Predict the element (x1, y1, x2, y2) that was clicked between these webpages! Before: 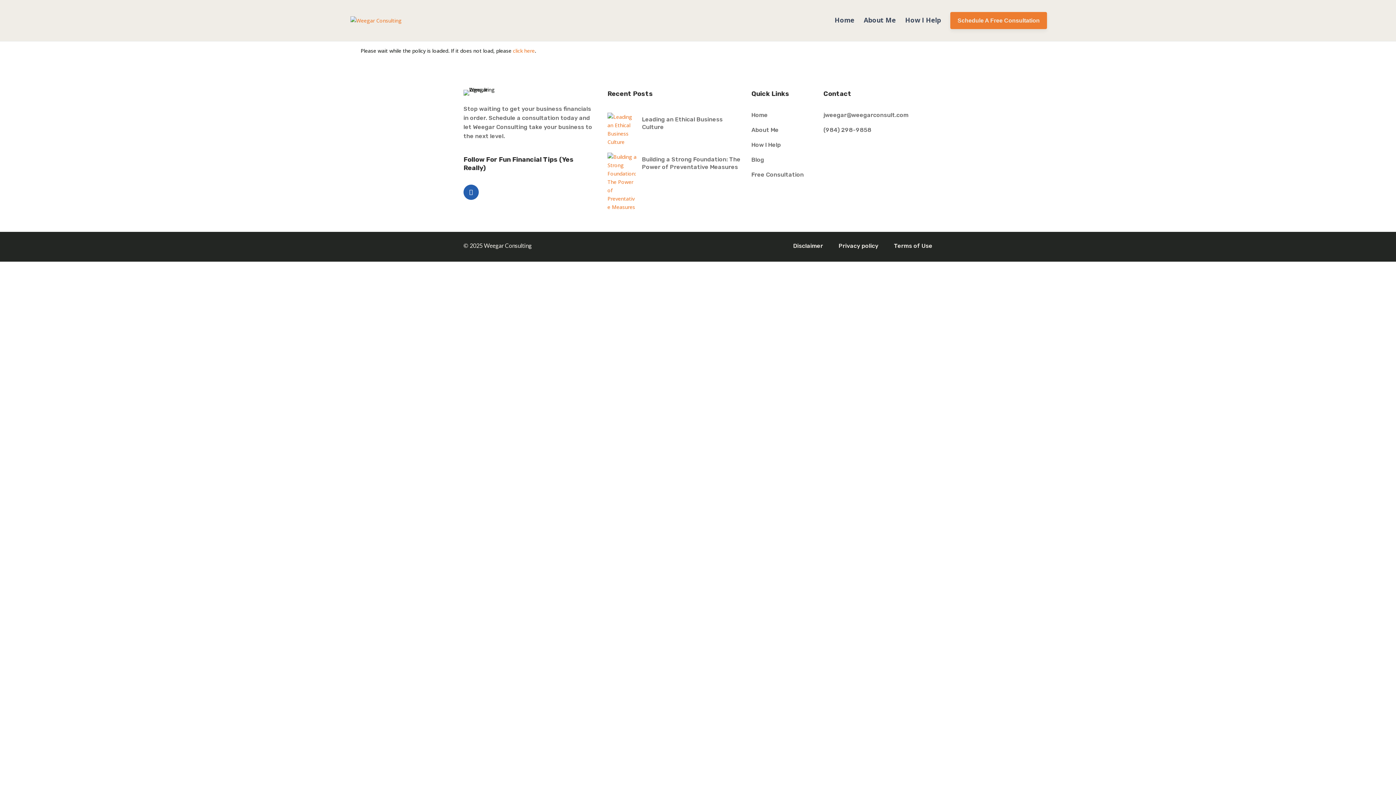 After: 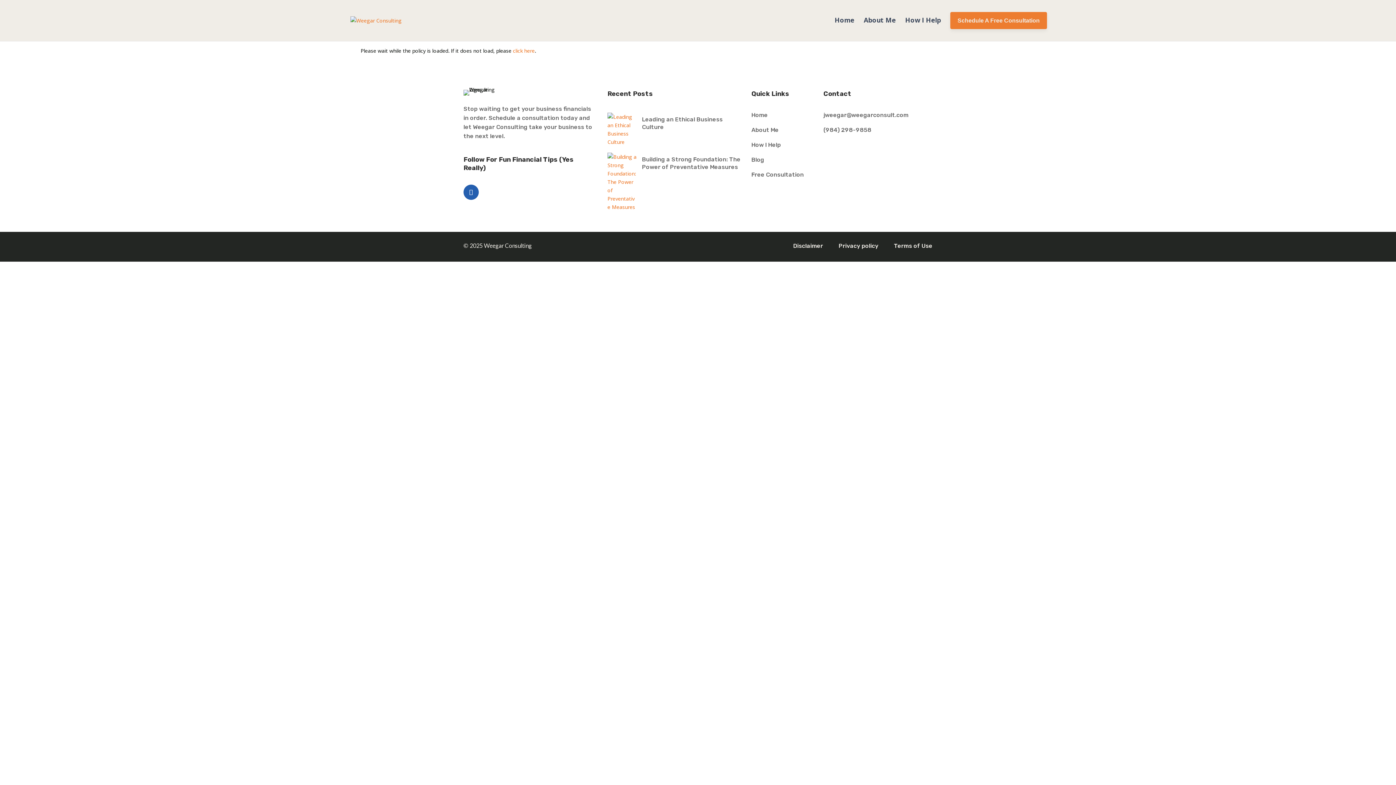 Action: bbox: (513, 47, 534, 54) label: click here